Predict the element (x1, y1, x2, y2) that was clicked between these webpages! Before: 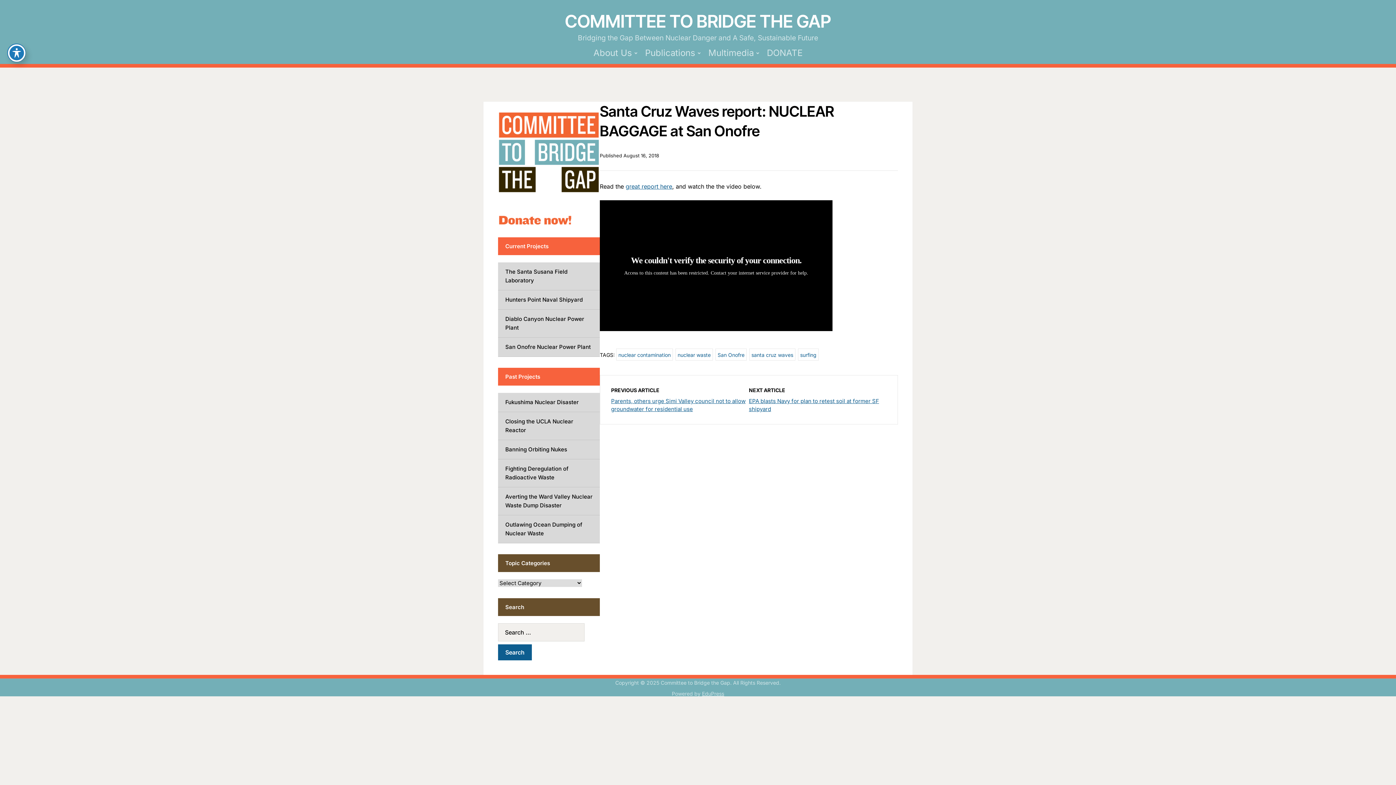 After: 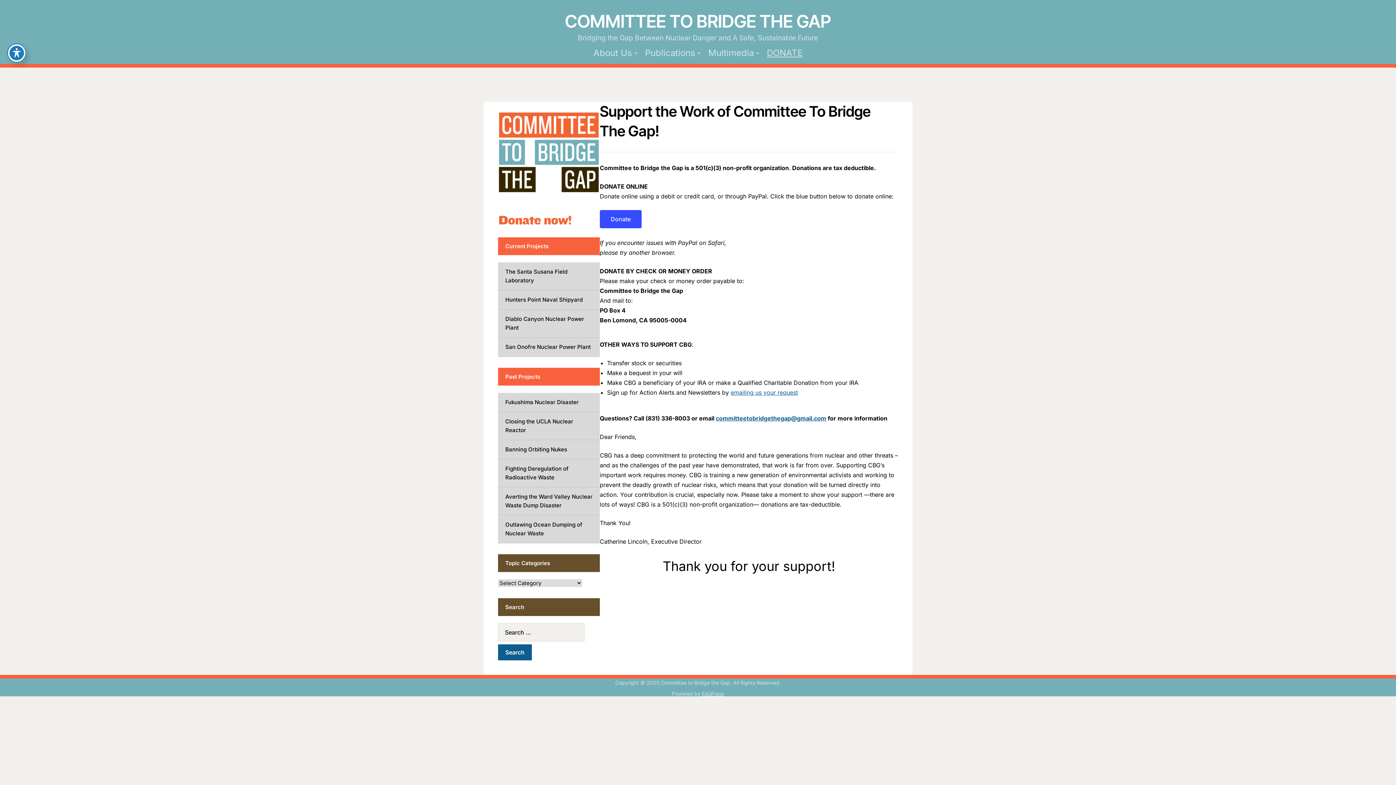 Action: bbox: (767, 45, 802, 60) label: DONATE